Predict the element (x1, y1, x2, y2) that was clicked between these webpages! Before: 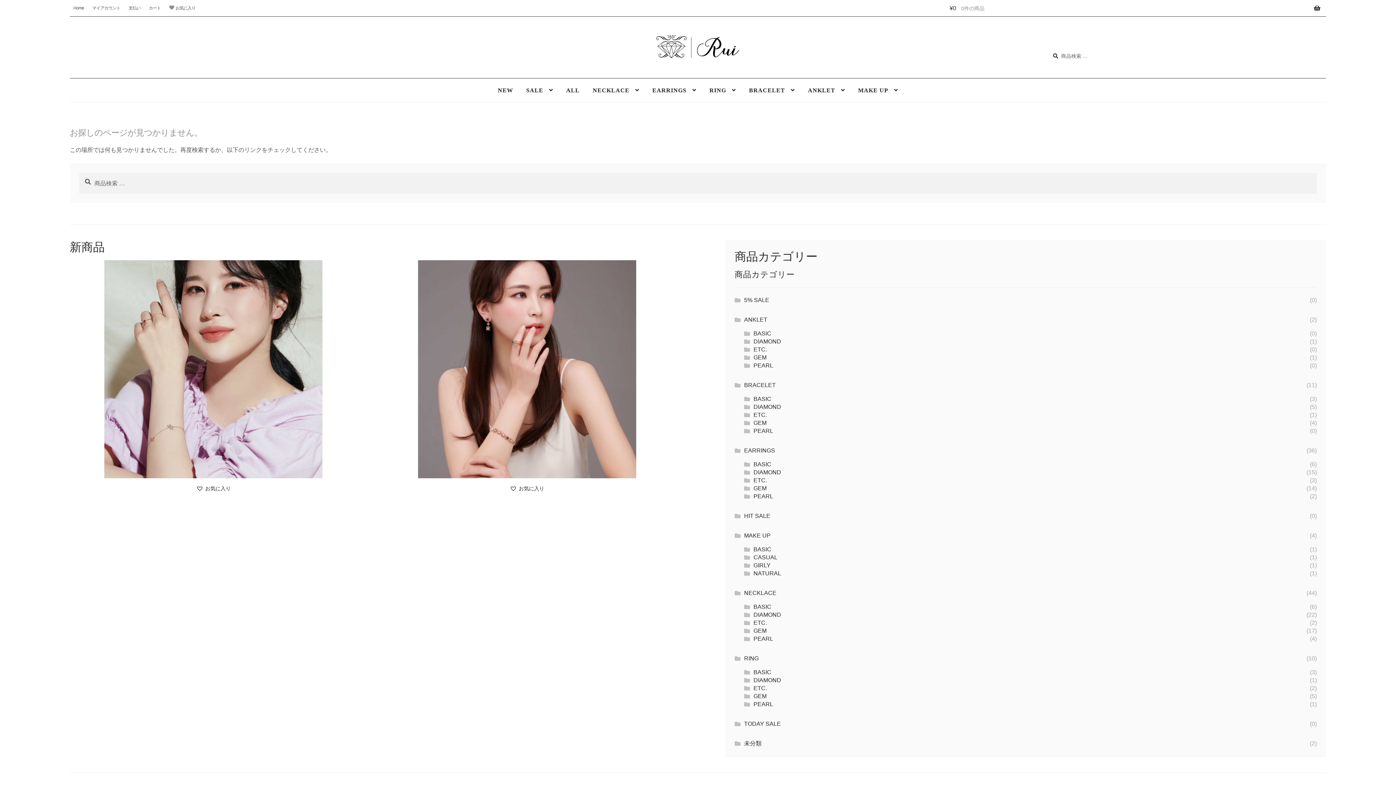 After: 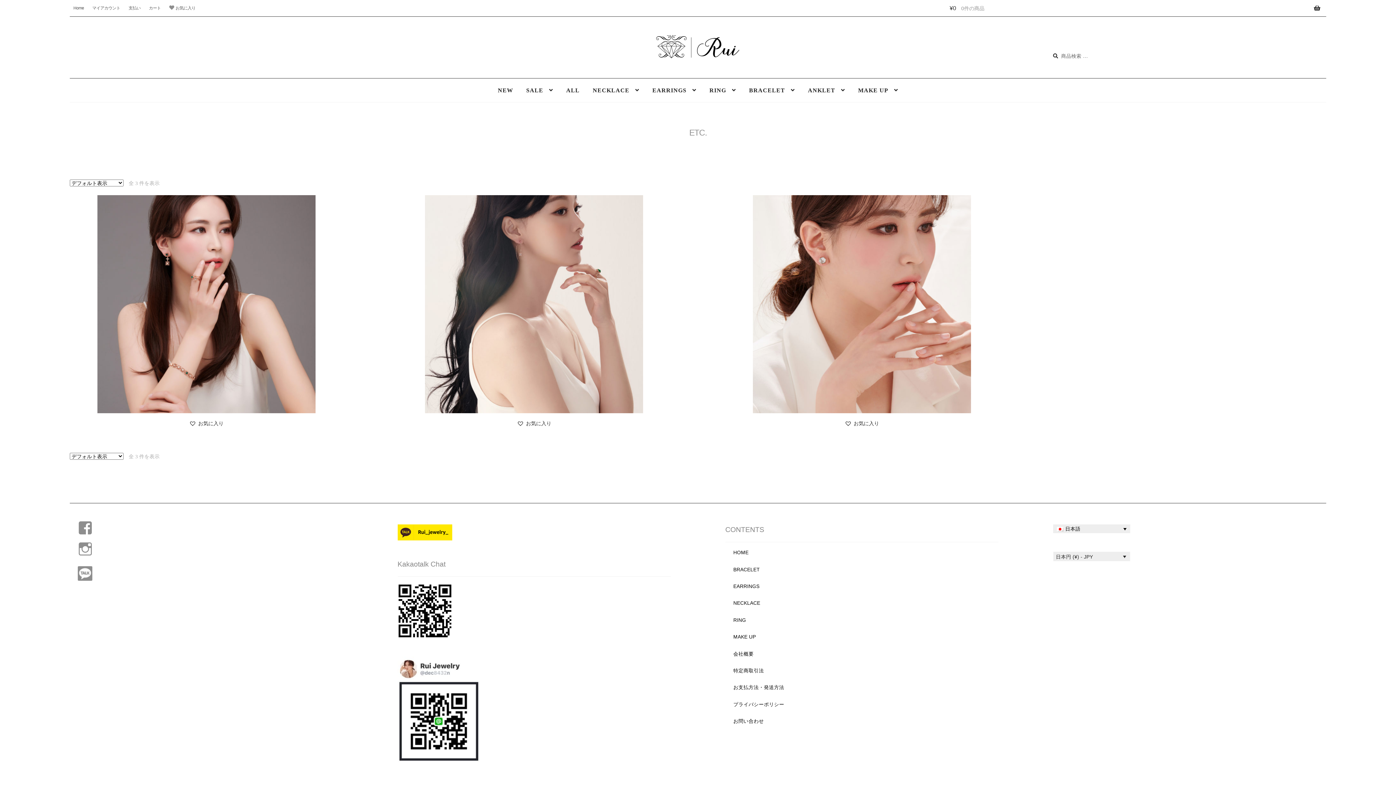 Action: bbox: (753, 477, 767, 483) label: ETC.